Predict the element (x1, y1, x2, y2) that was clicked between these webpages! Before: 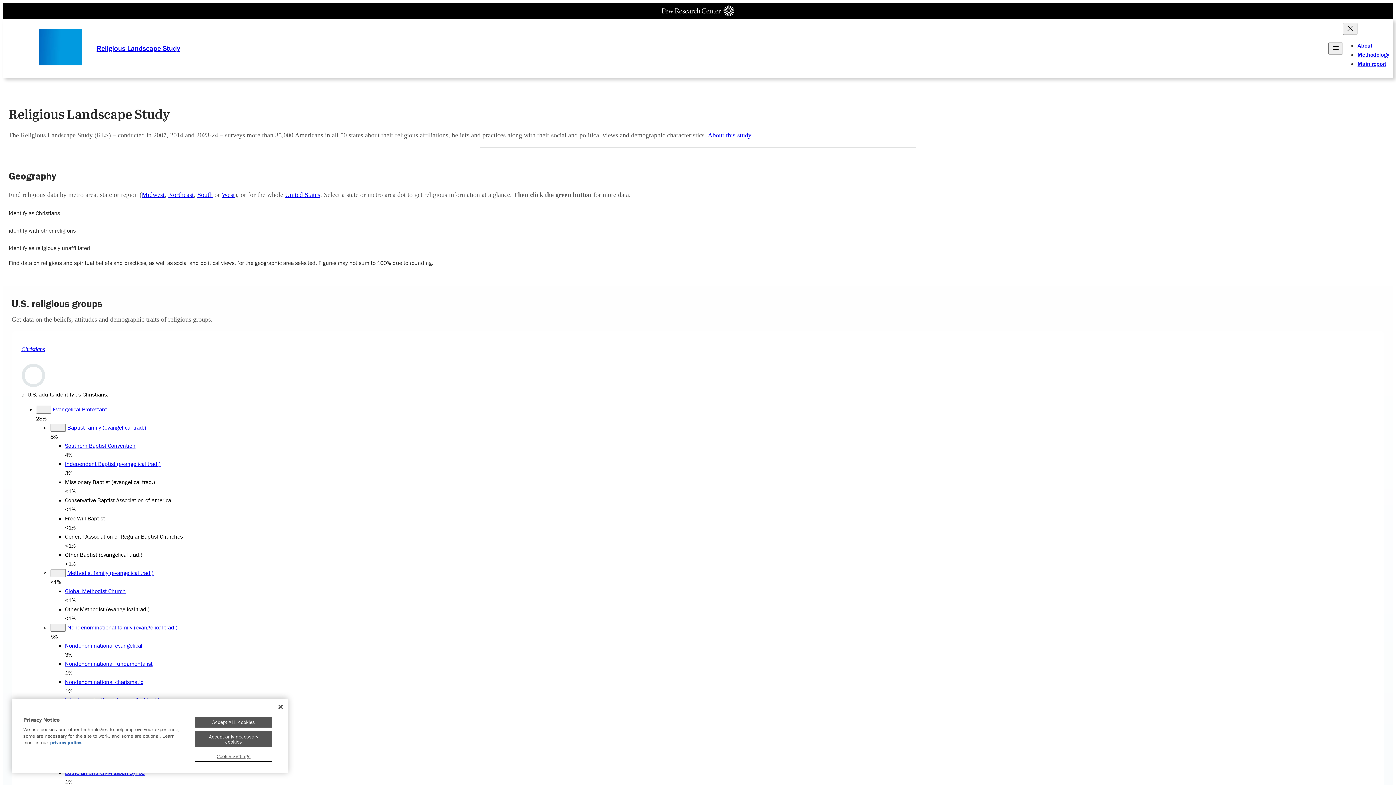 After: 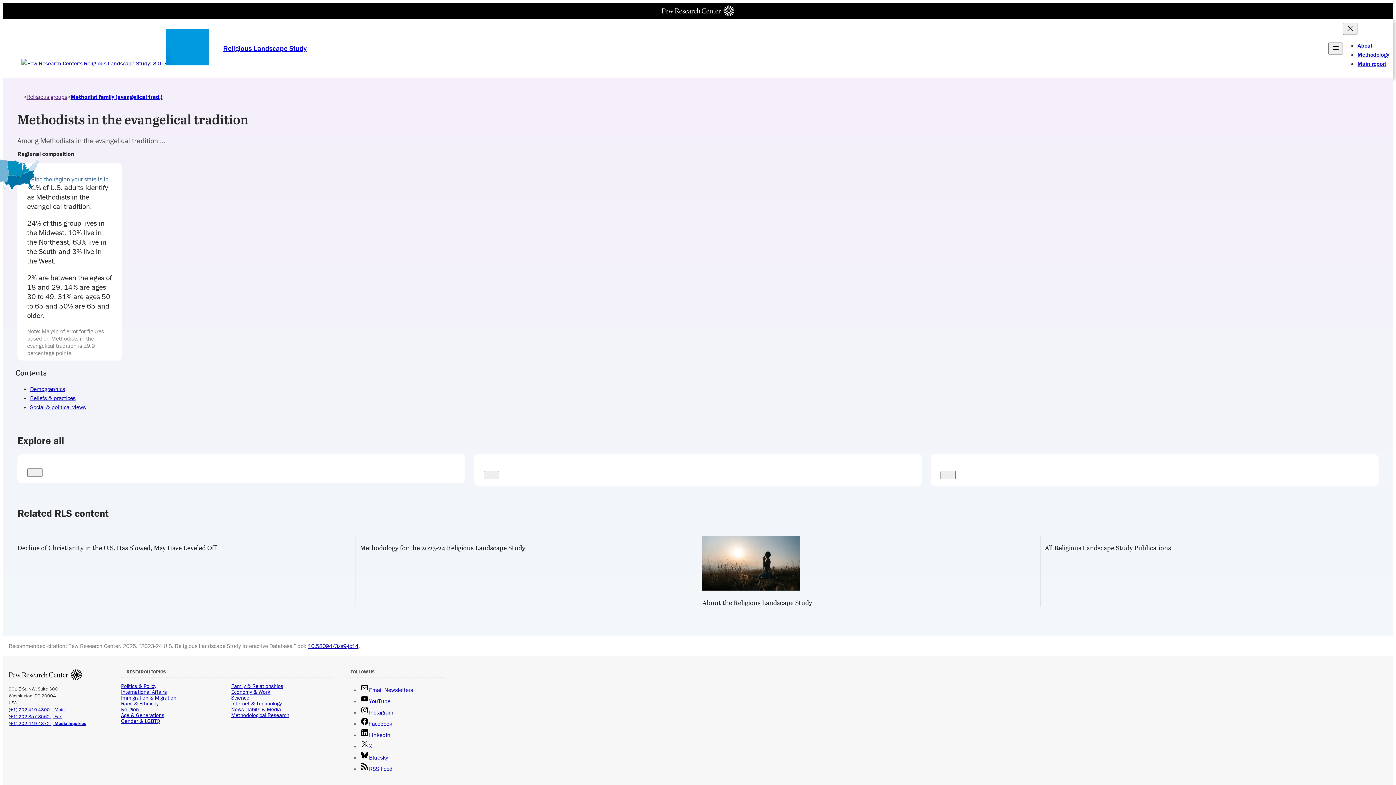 Action: label: Methodist family (evangelical trad.) bbox: (67, 569, 153, 576)